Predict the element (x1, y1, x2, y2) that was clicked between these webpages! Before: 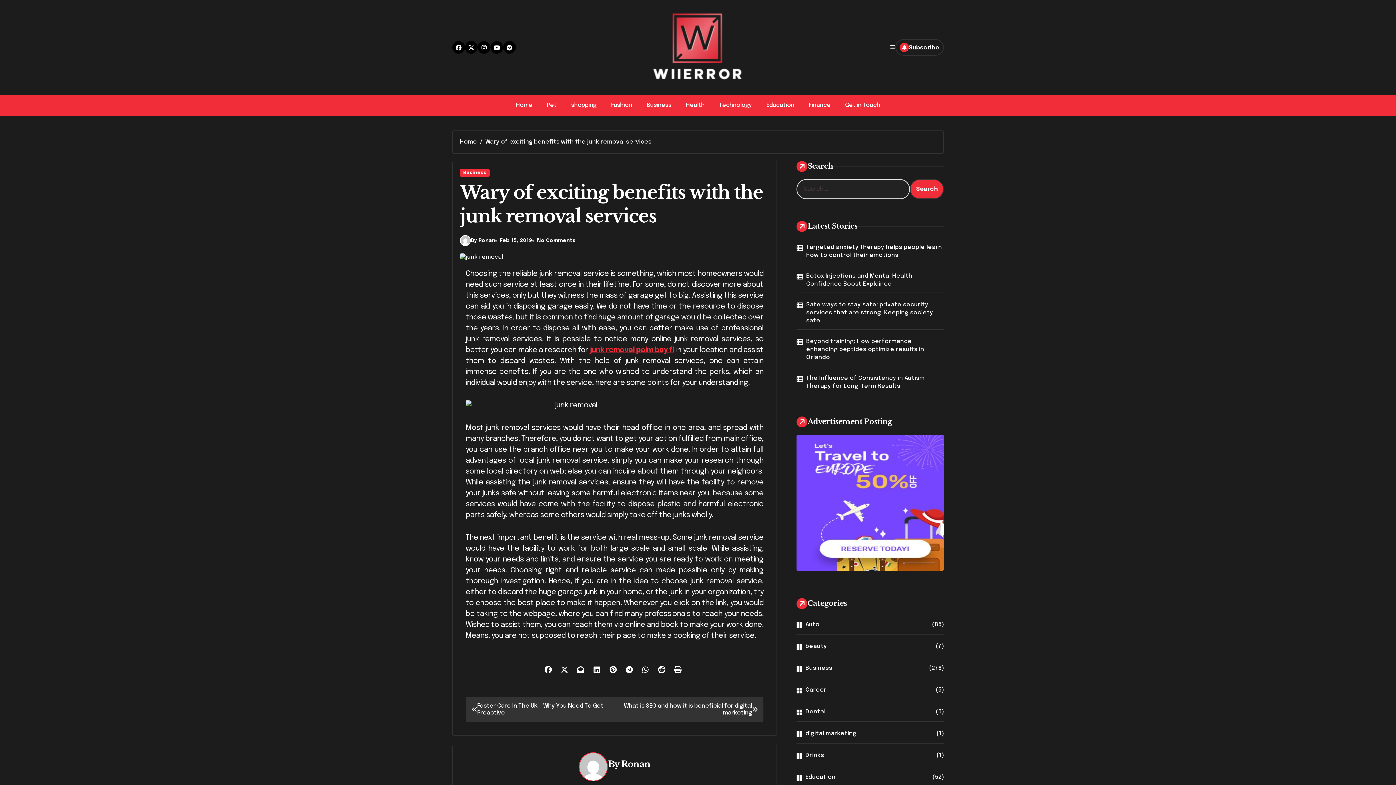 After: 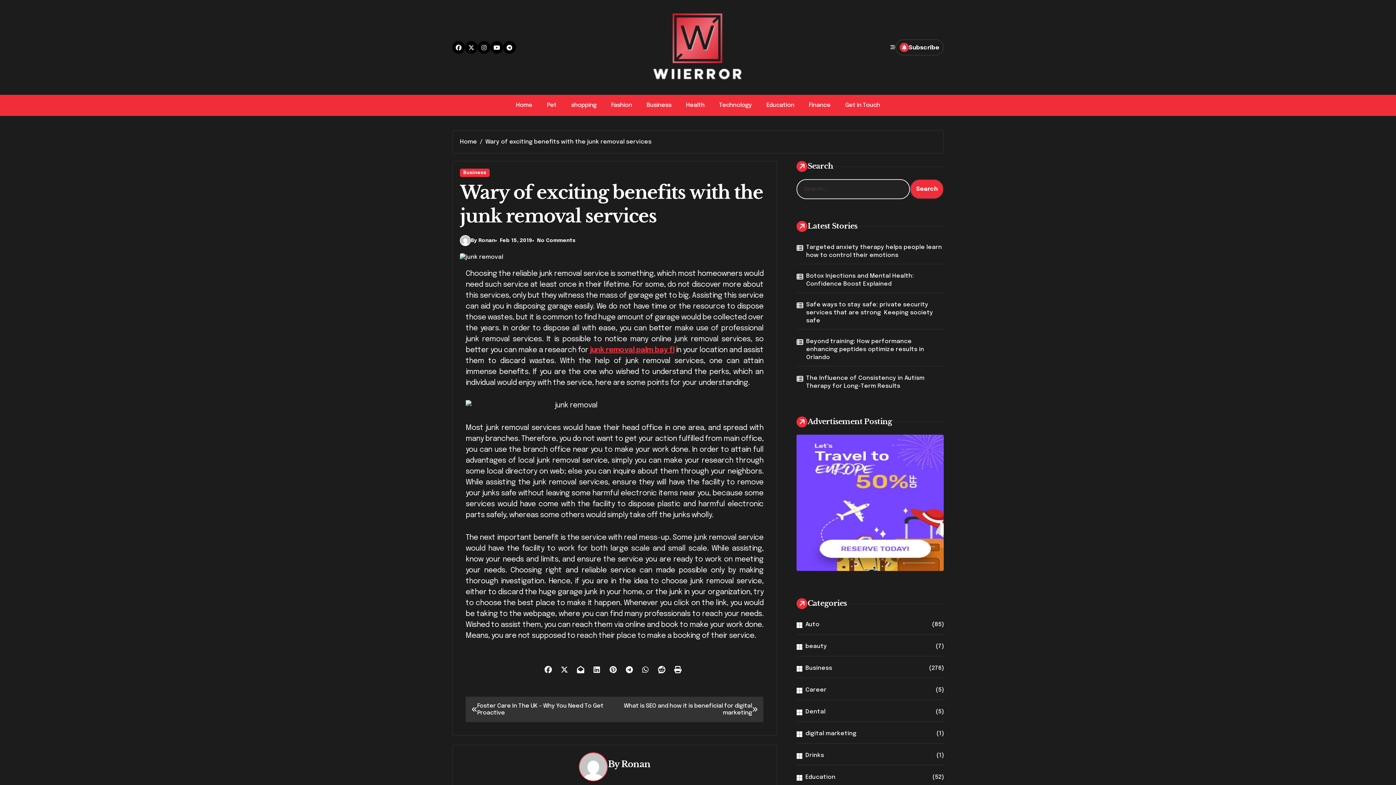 Action: label: No Comments bbox: (537, 237, 576, 244)